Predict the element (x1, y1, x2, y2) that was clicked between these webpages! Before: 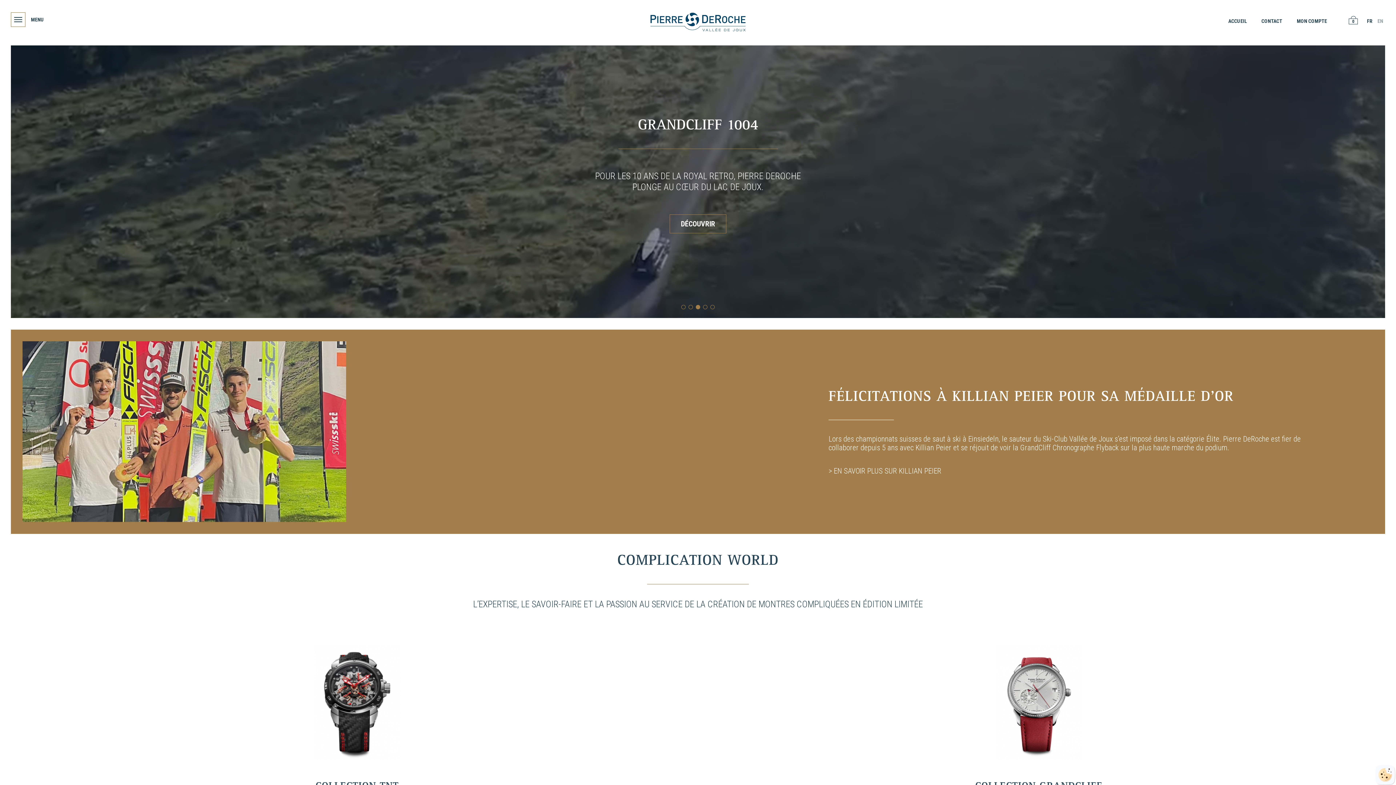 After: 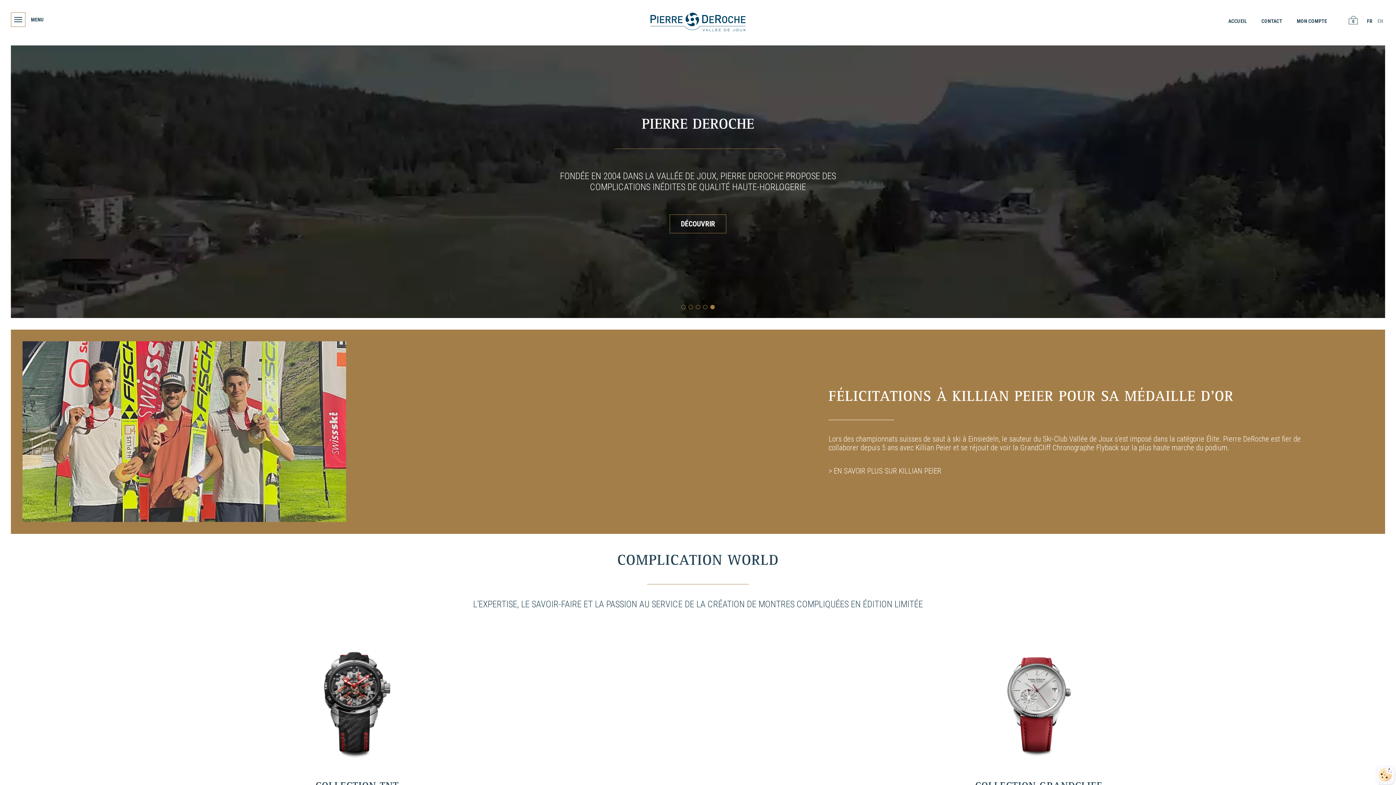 Action: bbox: (710, 305, 714, 309) label: <div><div>Vidéo manufacture</div></div>